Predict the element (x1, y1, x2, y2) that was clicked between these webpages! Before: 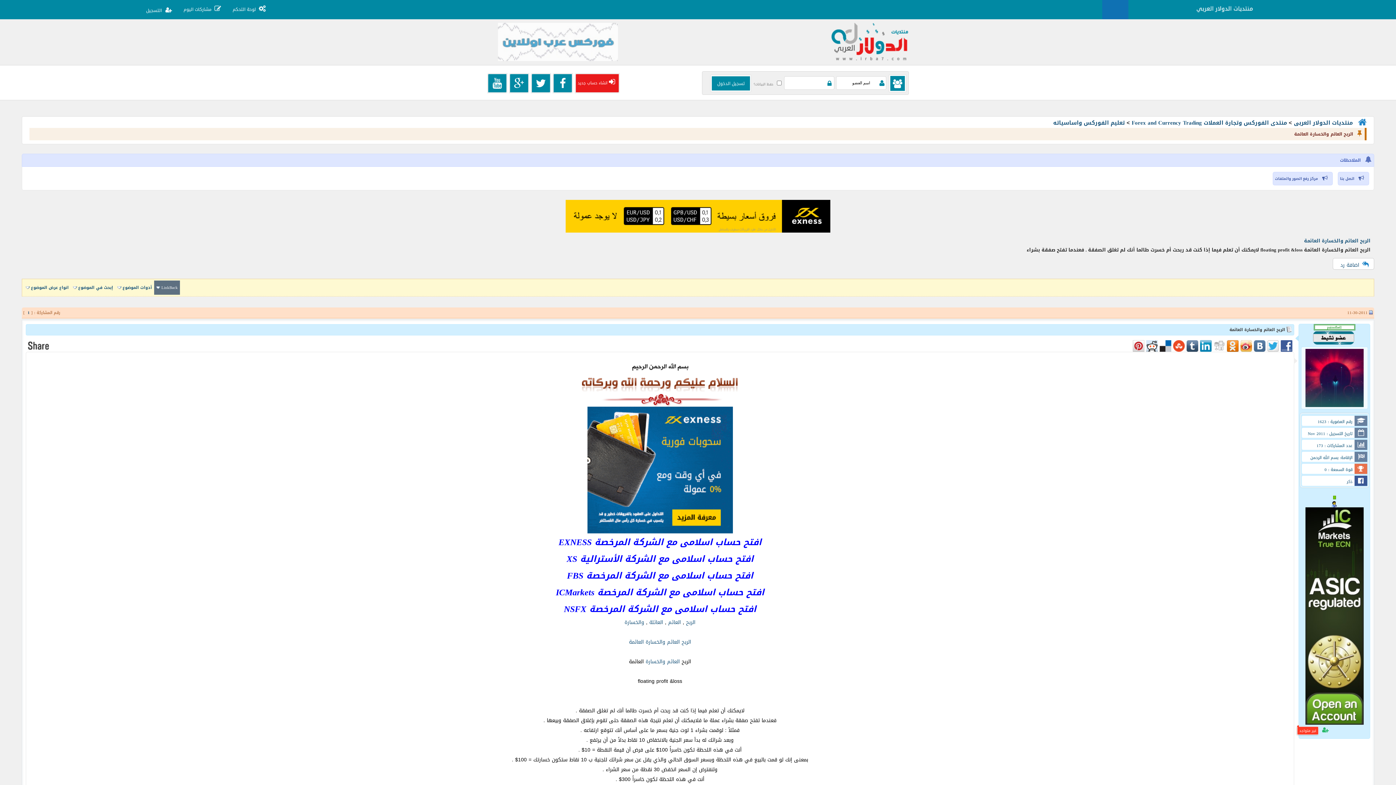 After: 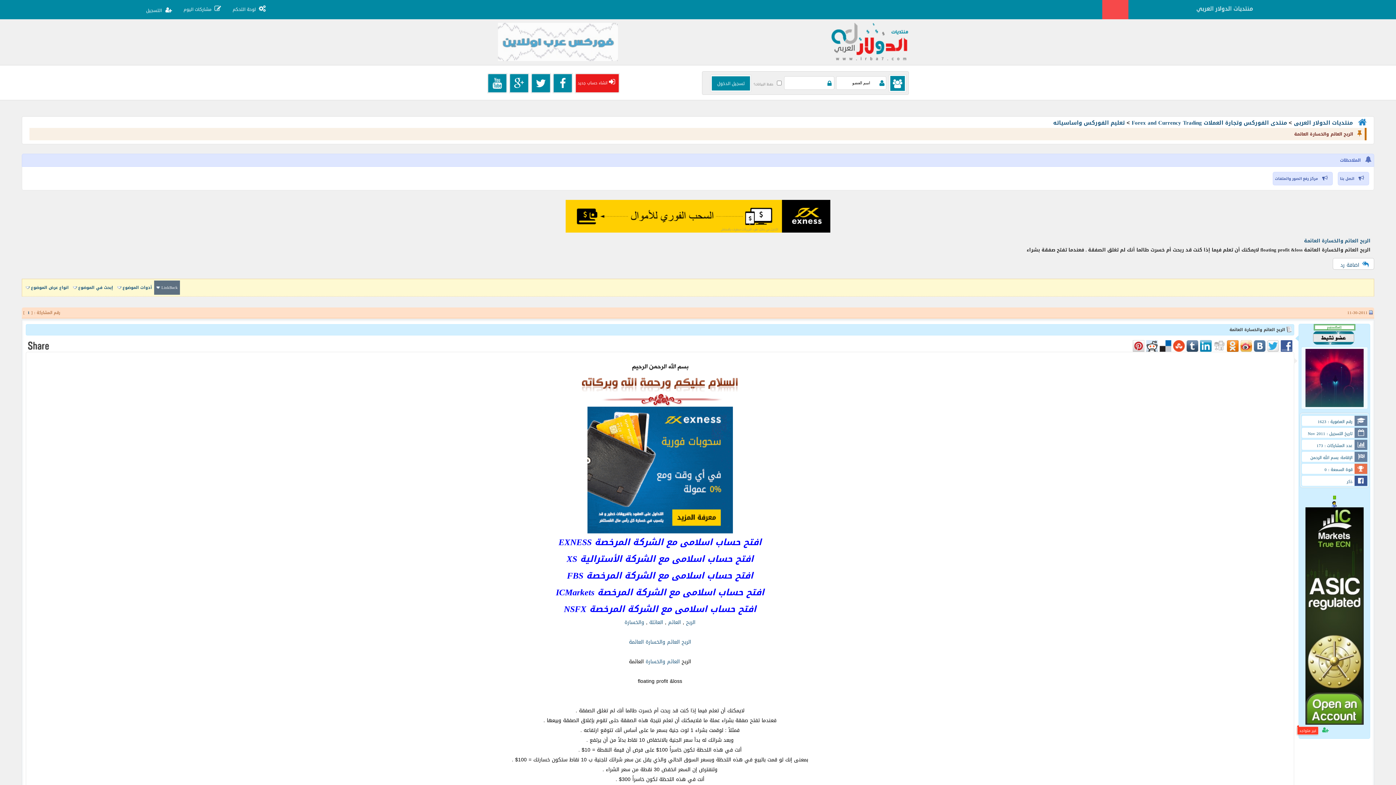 Action: bbox: (1102, 0, 1128, 19)